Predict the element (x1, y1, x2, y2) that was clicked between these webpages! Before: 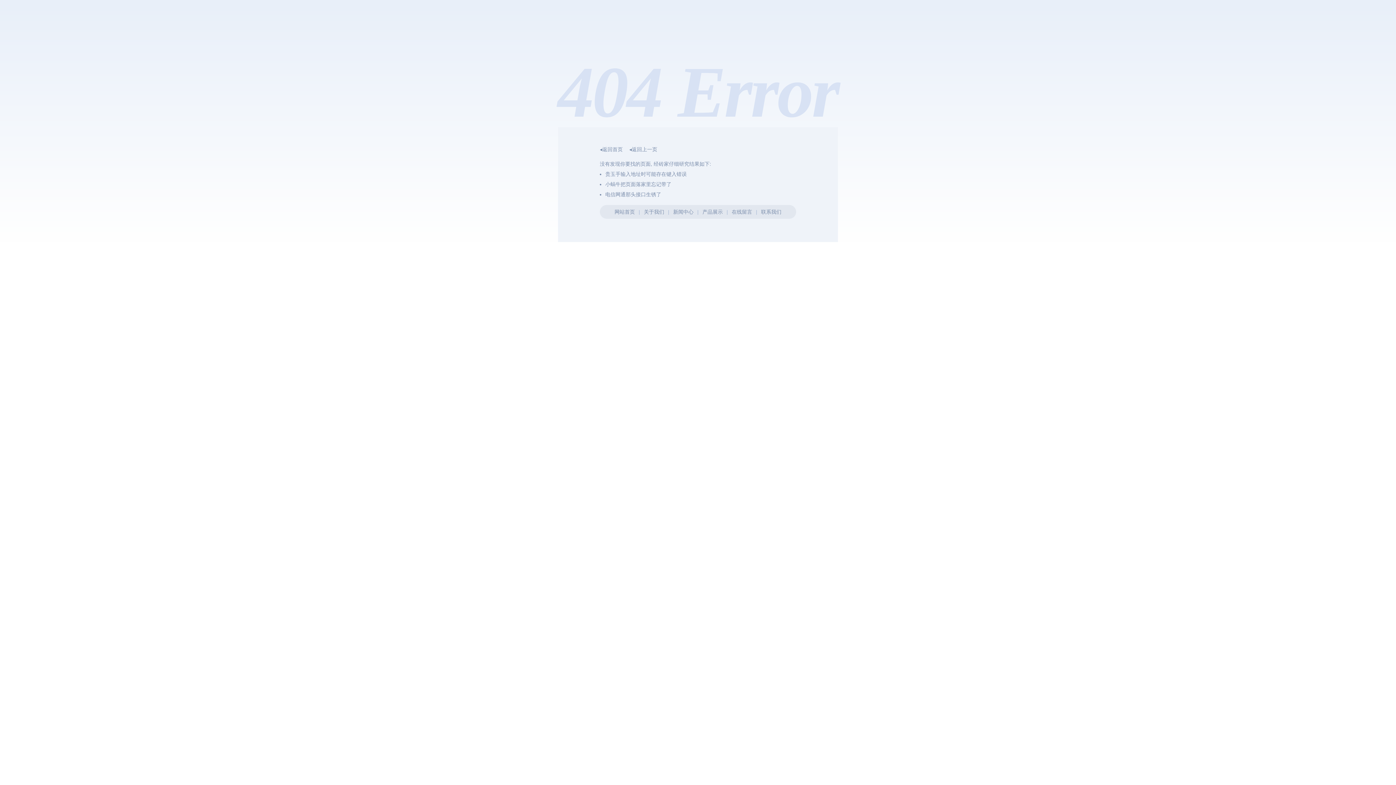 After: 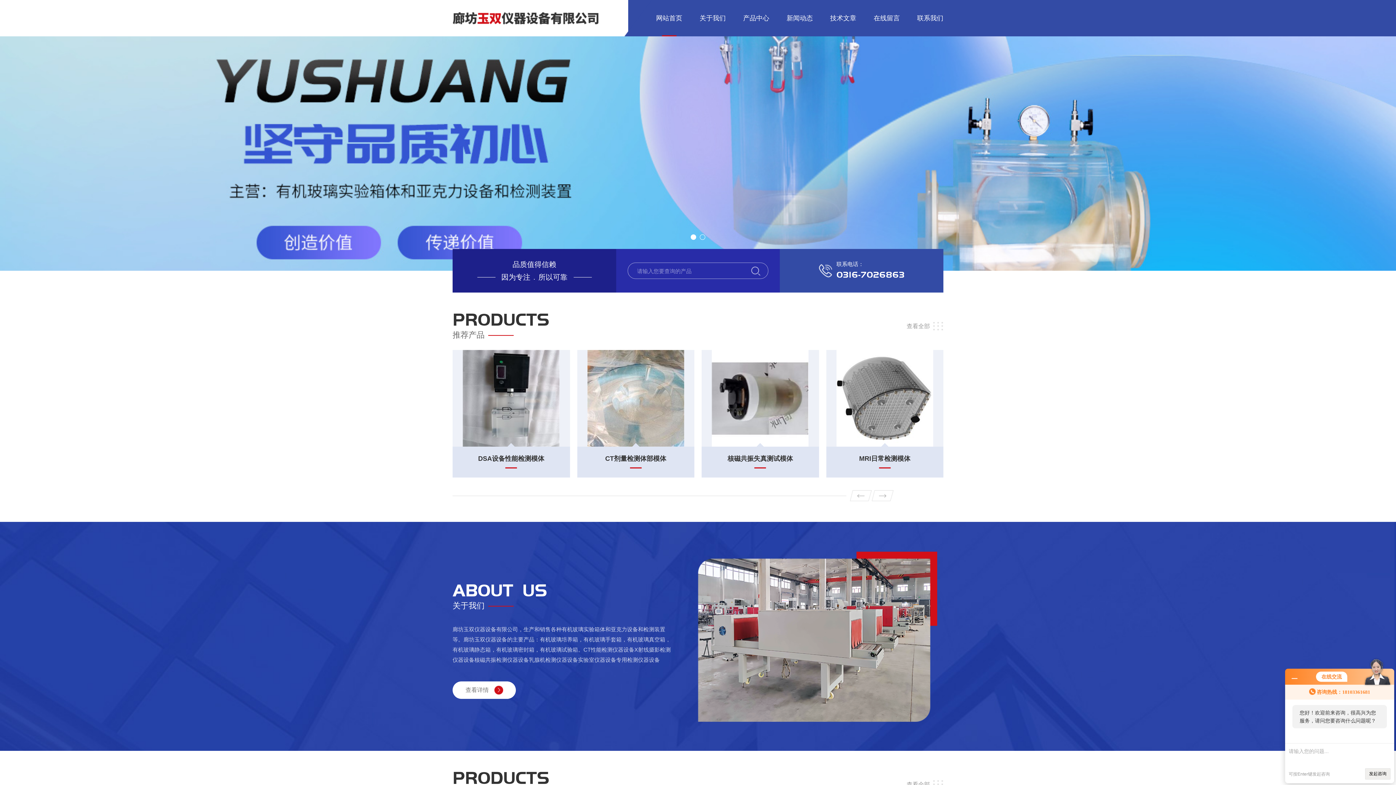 Action: bbox: (614, 209, 635, 214) label: 网站首页